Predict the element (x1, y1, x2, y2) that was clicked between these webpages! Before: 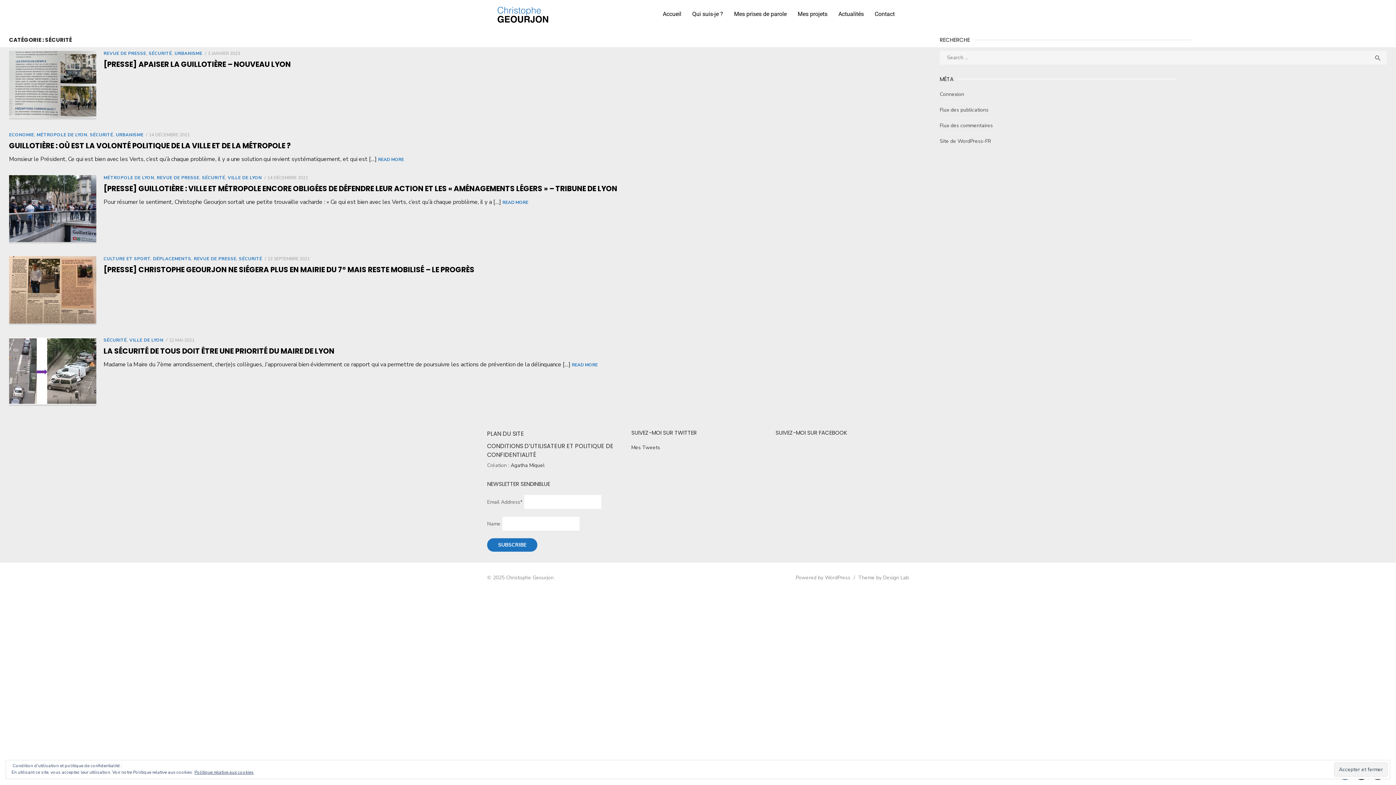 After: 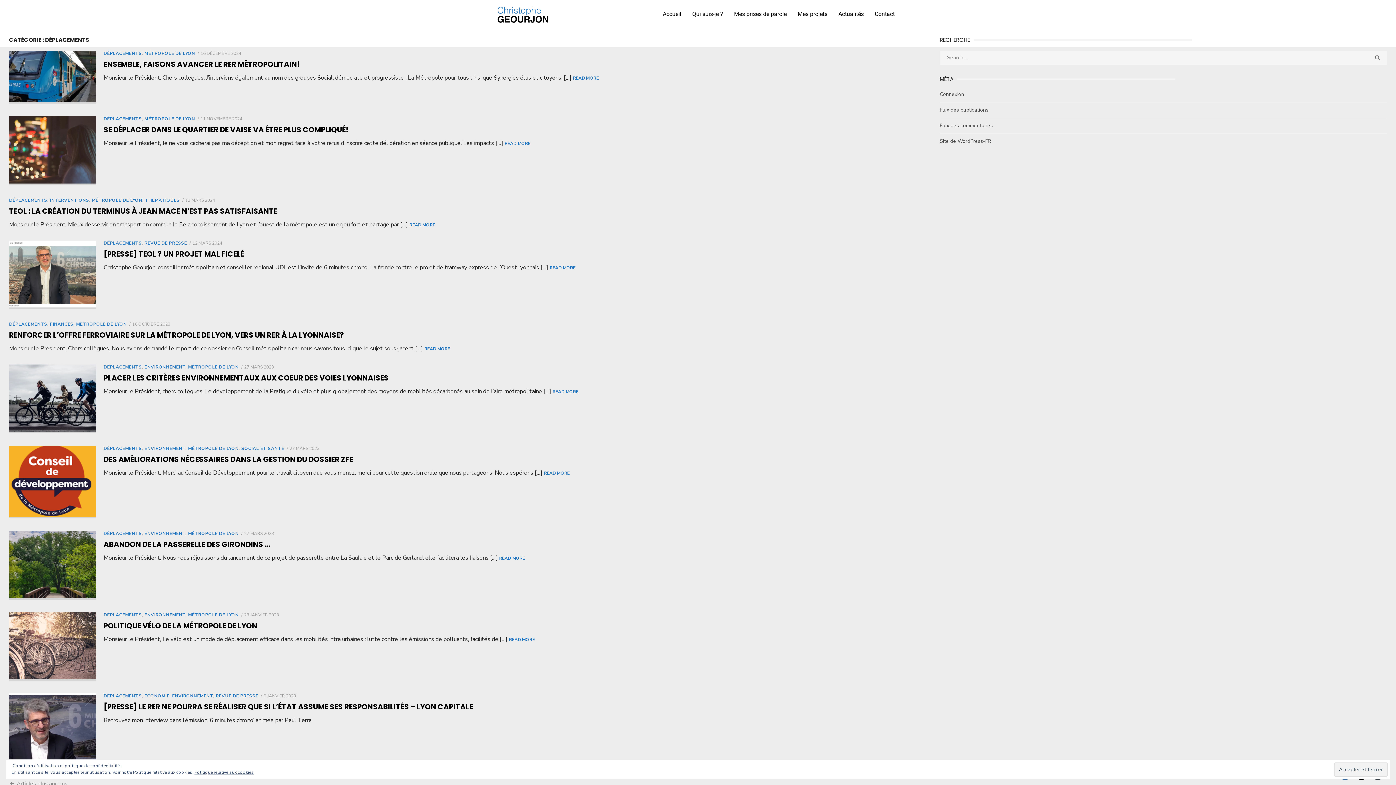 Action: bbox: (153, 256, 191, 261) label: DÉPLACEMENTS